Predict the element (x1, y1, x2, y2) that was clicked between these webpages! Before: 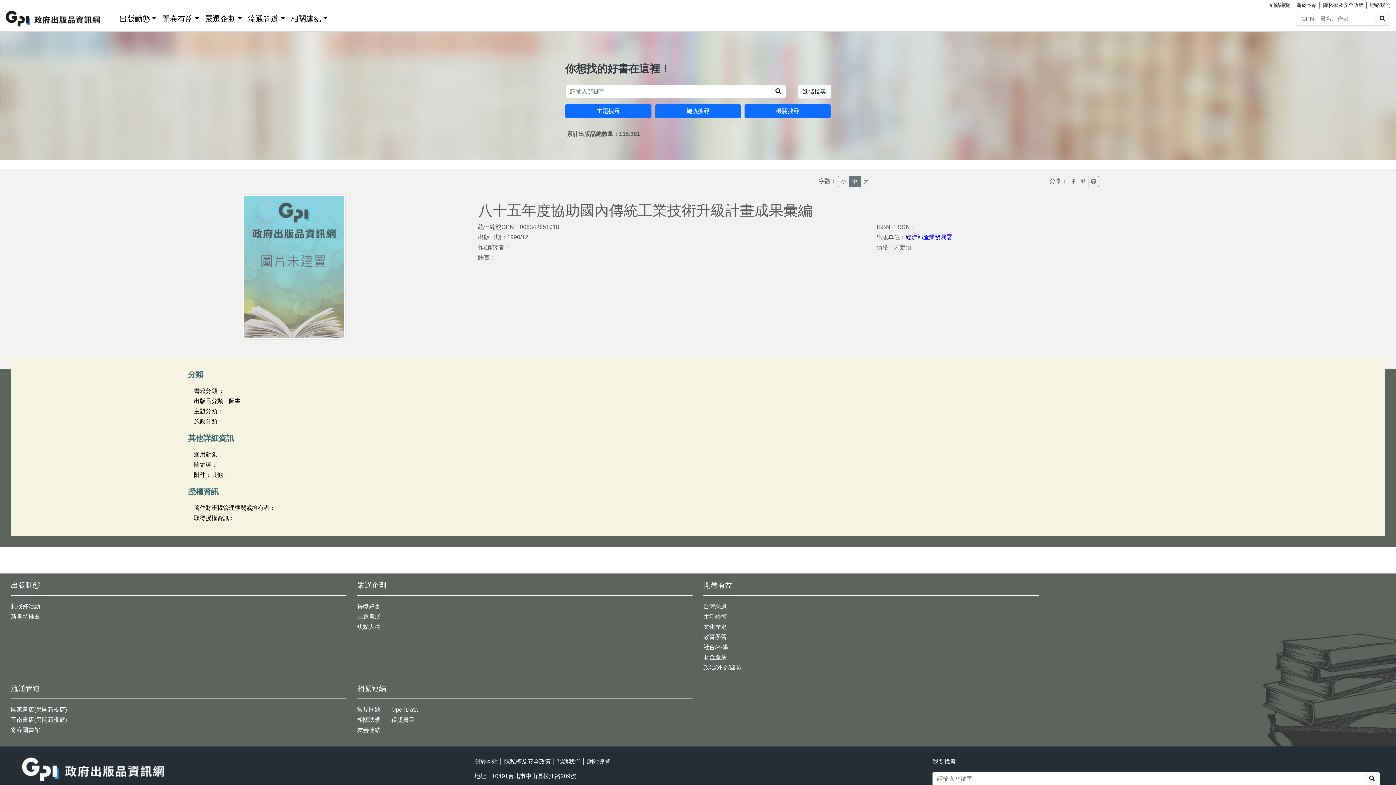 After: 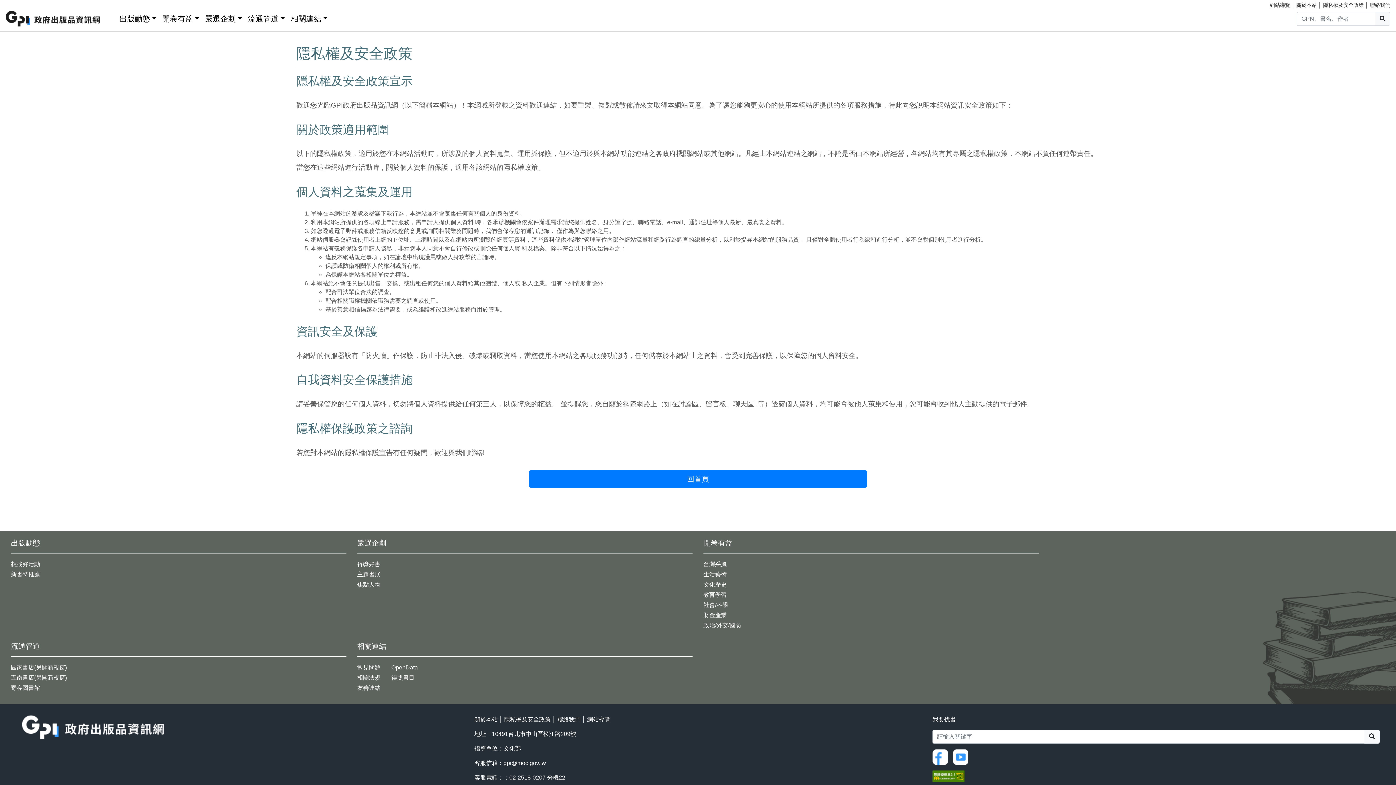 Action: bbox: (1323, 2, 1363, 8) label: 隱私權及安全政策